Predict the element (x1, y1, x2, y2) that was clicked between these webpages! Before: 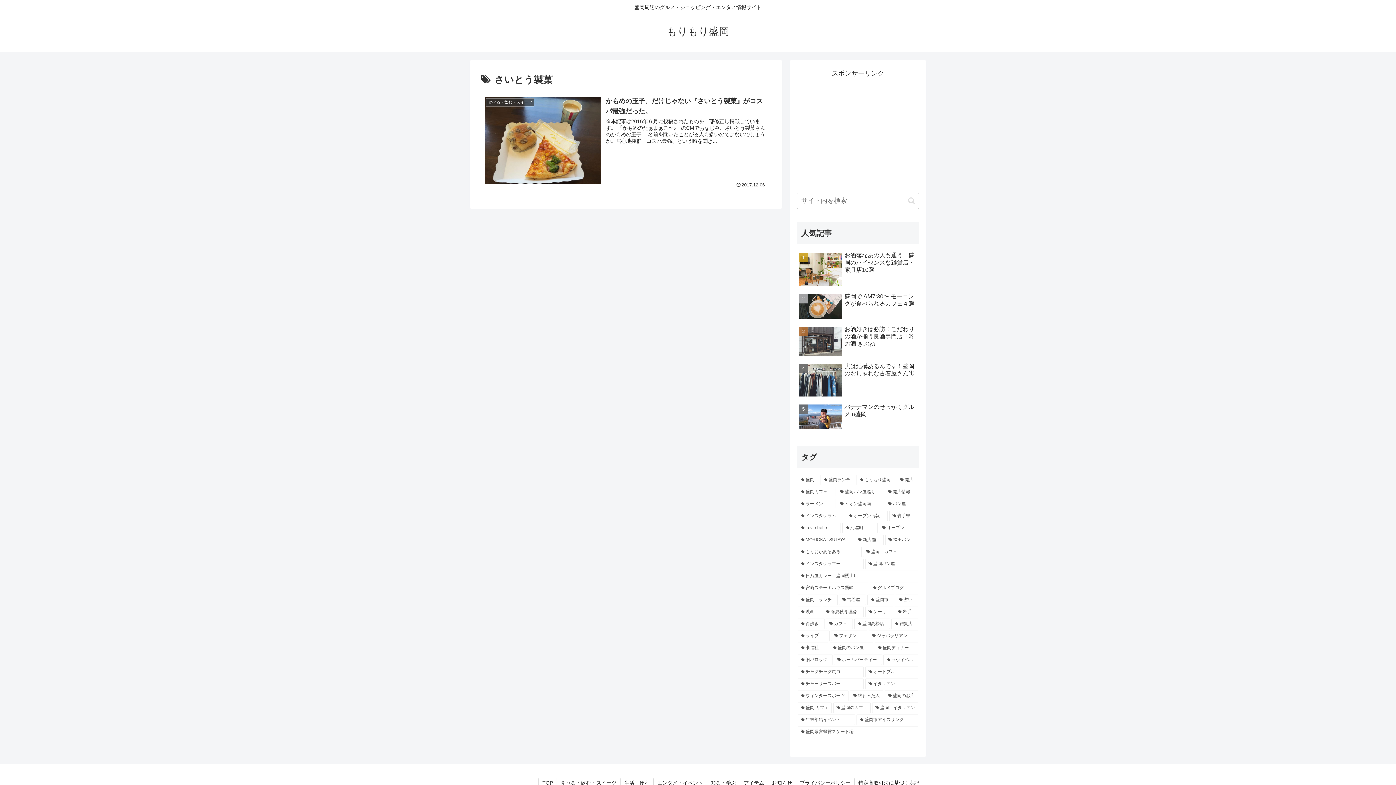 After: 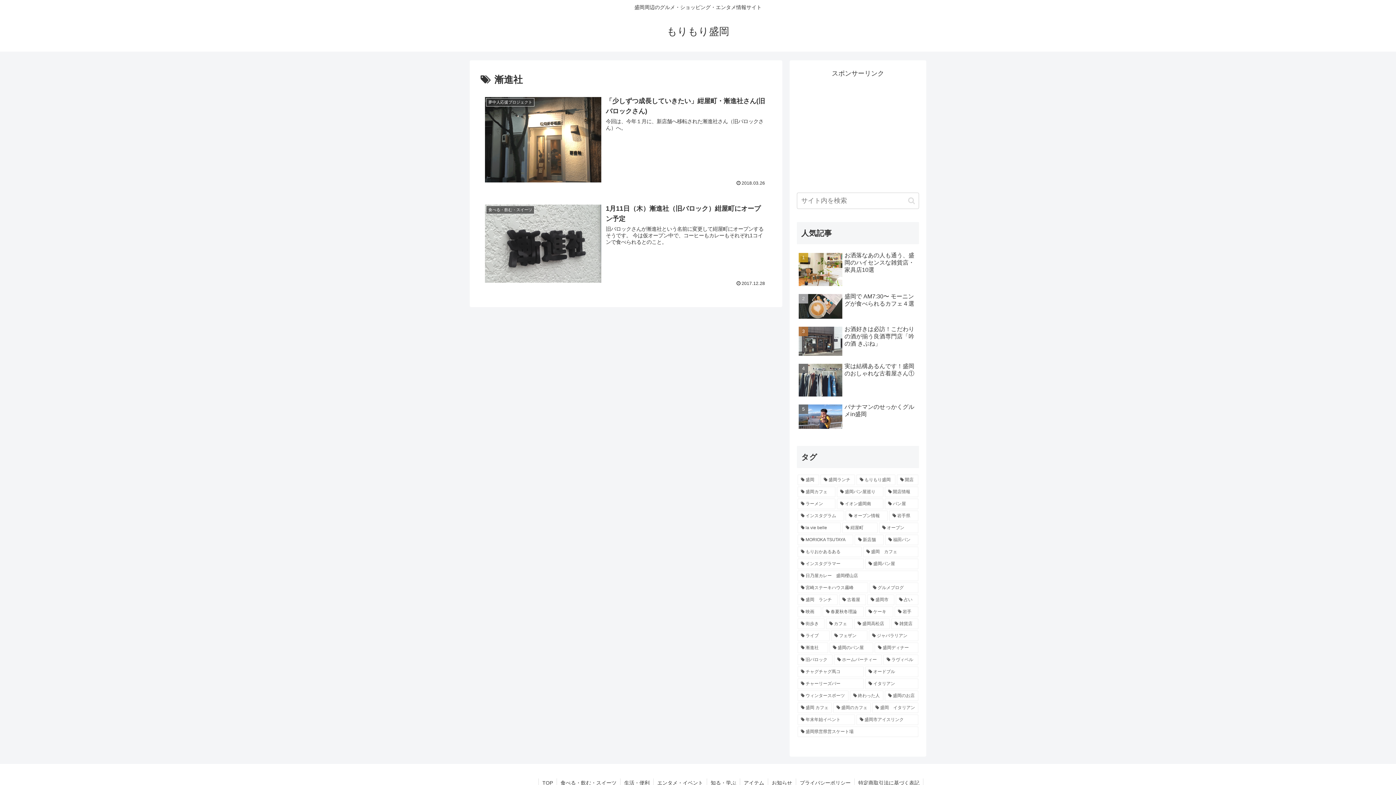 Action: bbox: (797, 642, 828, 653) label: 漸進社 (2個の項目)